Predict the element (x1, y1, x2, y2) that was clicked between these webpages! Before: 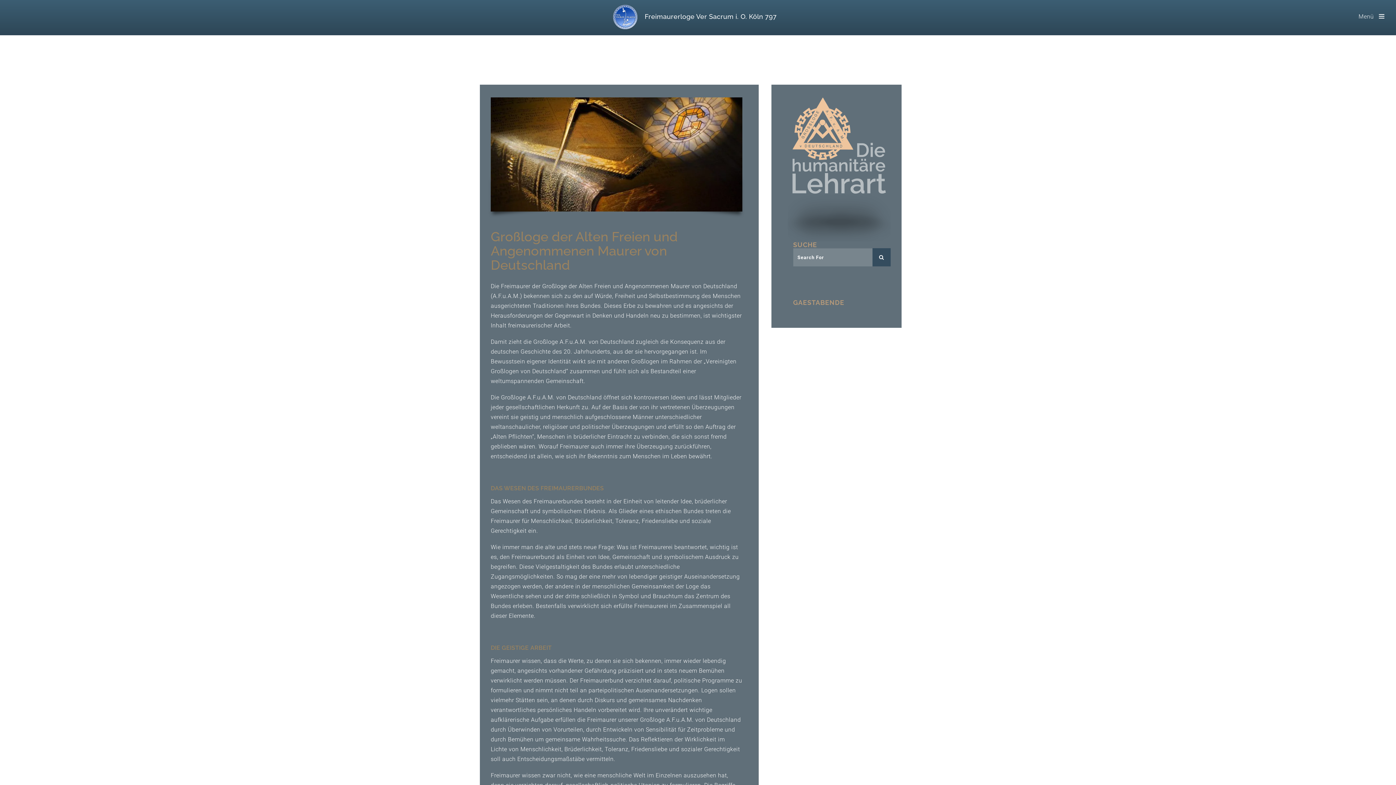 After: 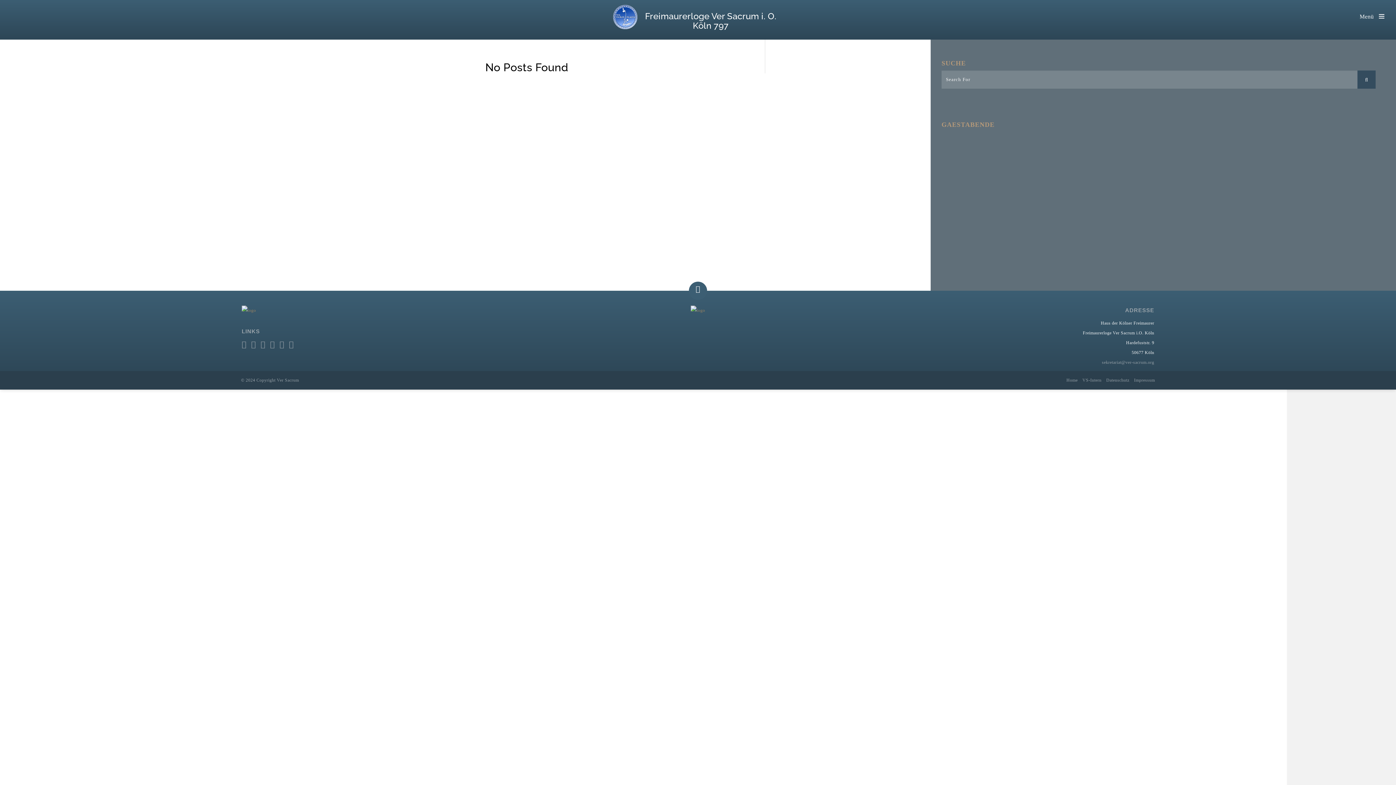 Action: bbox: (872, 248, 890, 266)